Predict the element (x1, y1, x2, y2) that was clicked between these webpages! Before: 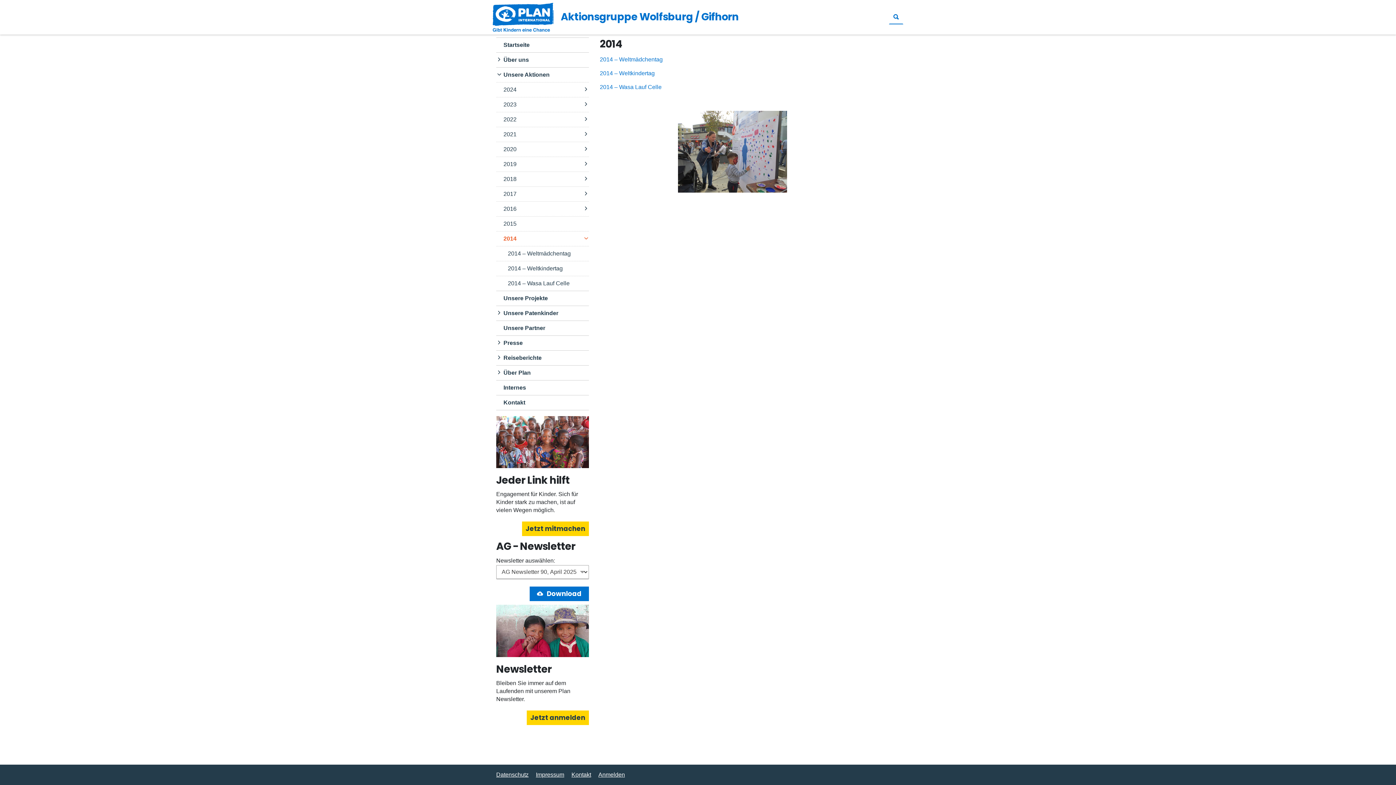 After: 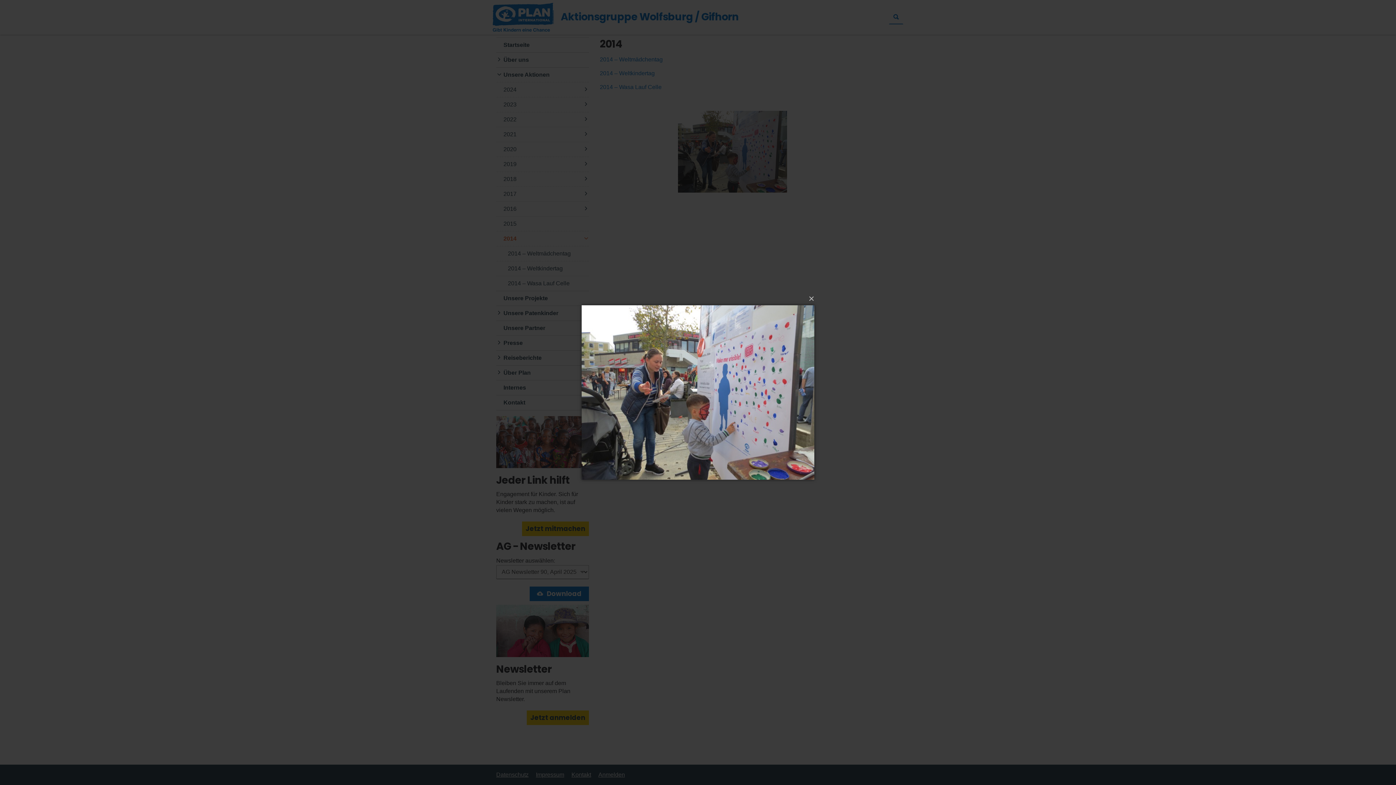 Action: bbox: (600, 110, 865, 192)